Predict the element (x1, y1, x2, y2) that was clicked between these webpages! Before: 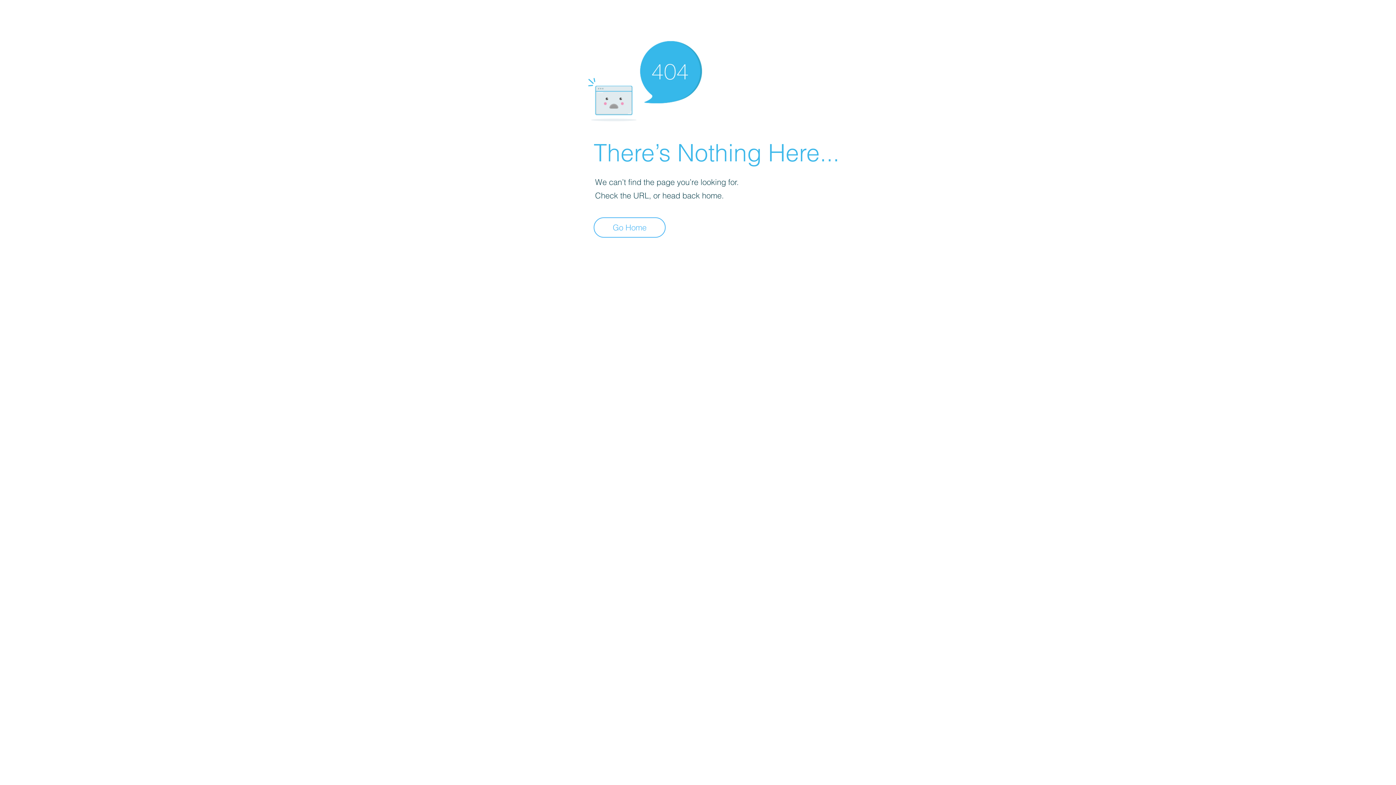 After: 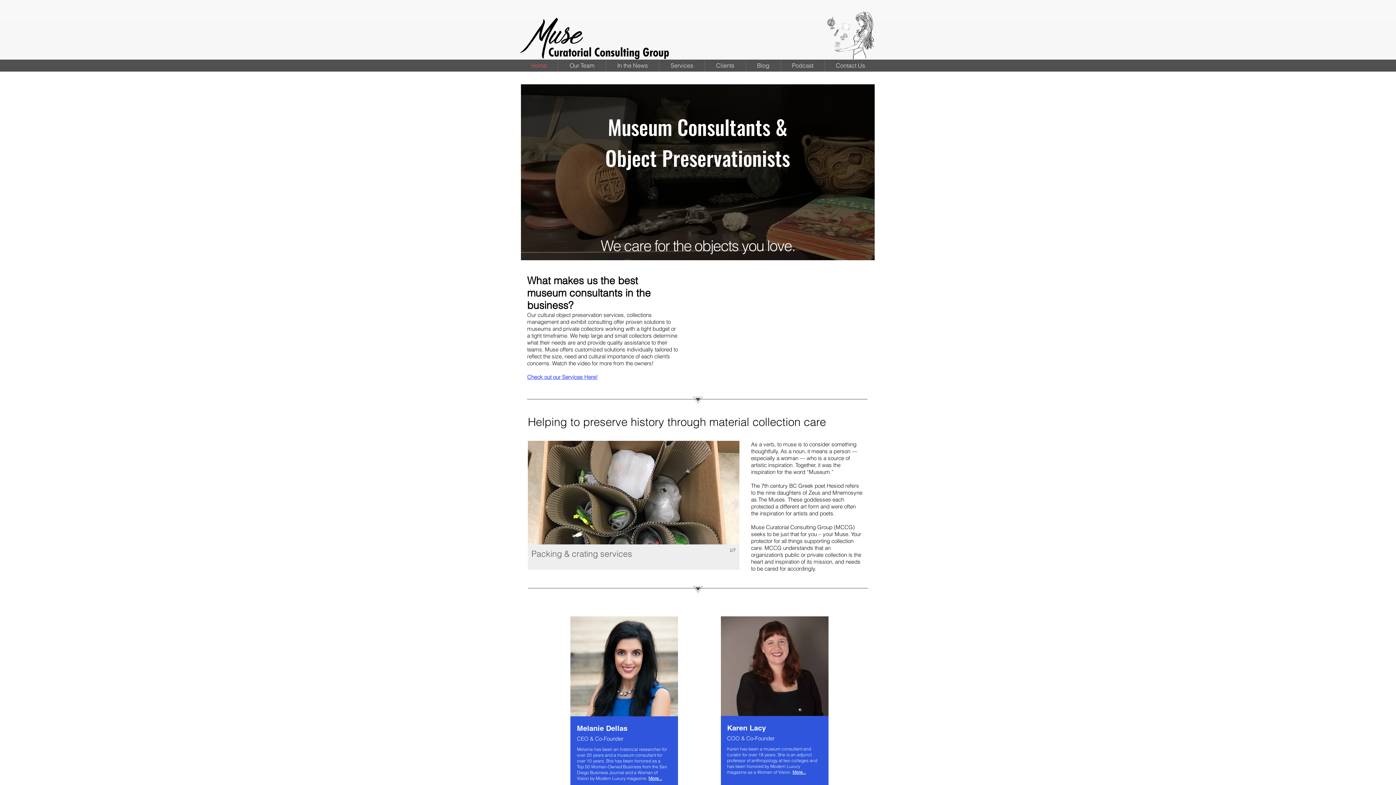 Action: label: Go Home bbox: (593, 217, 665, 237)